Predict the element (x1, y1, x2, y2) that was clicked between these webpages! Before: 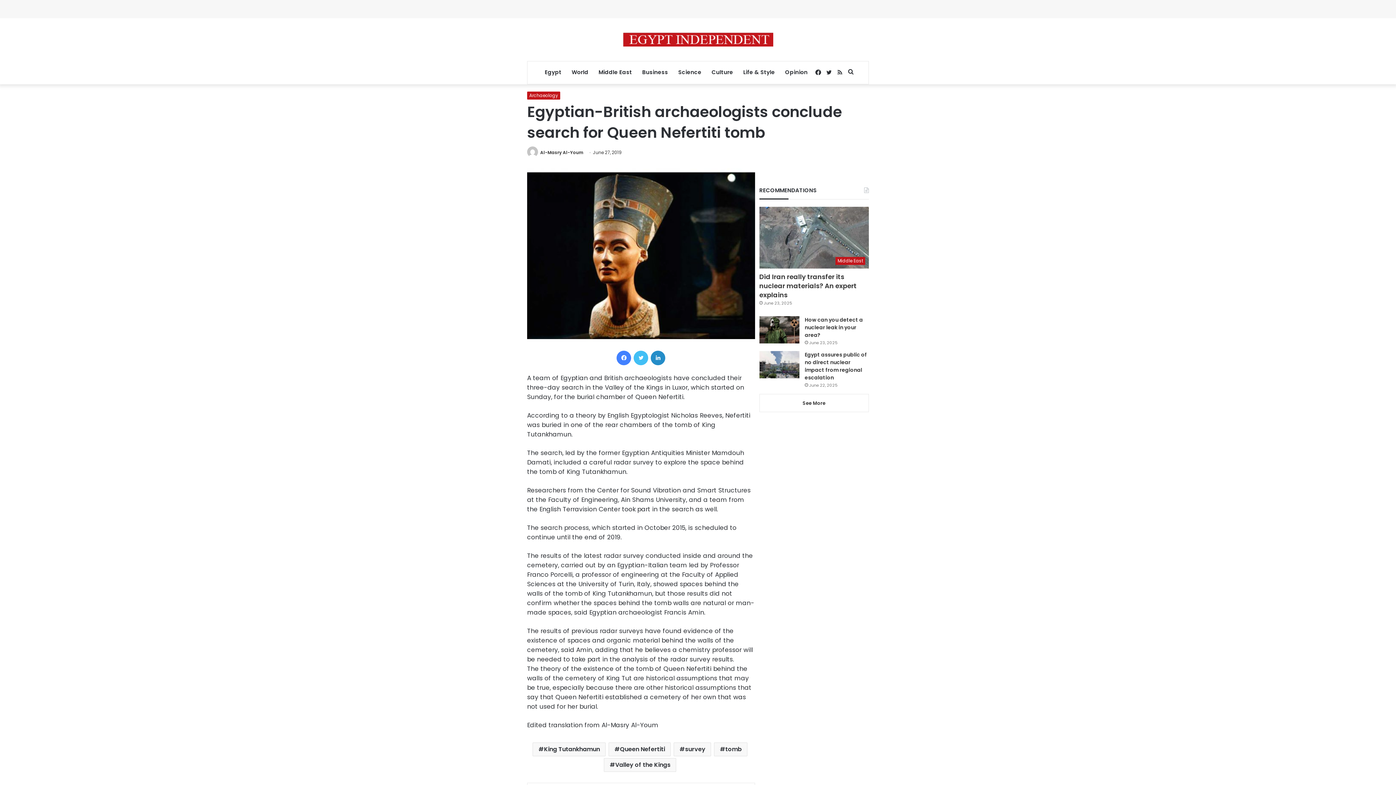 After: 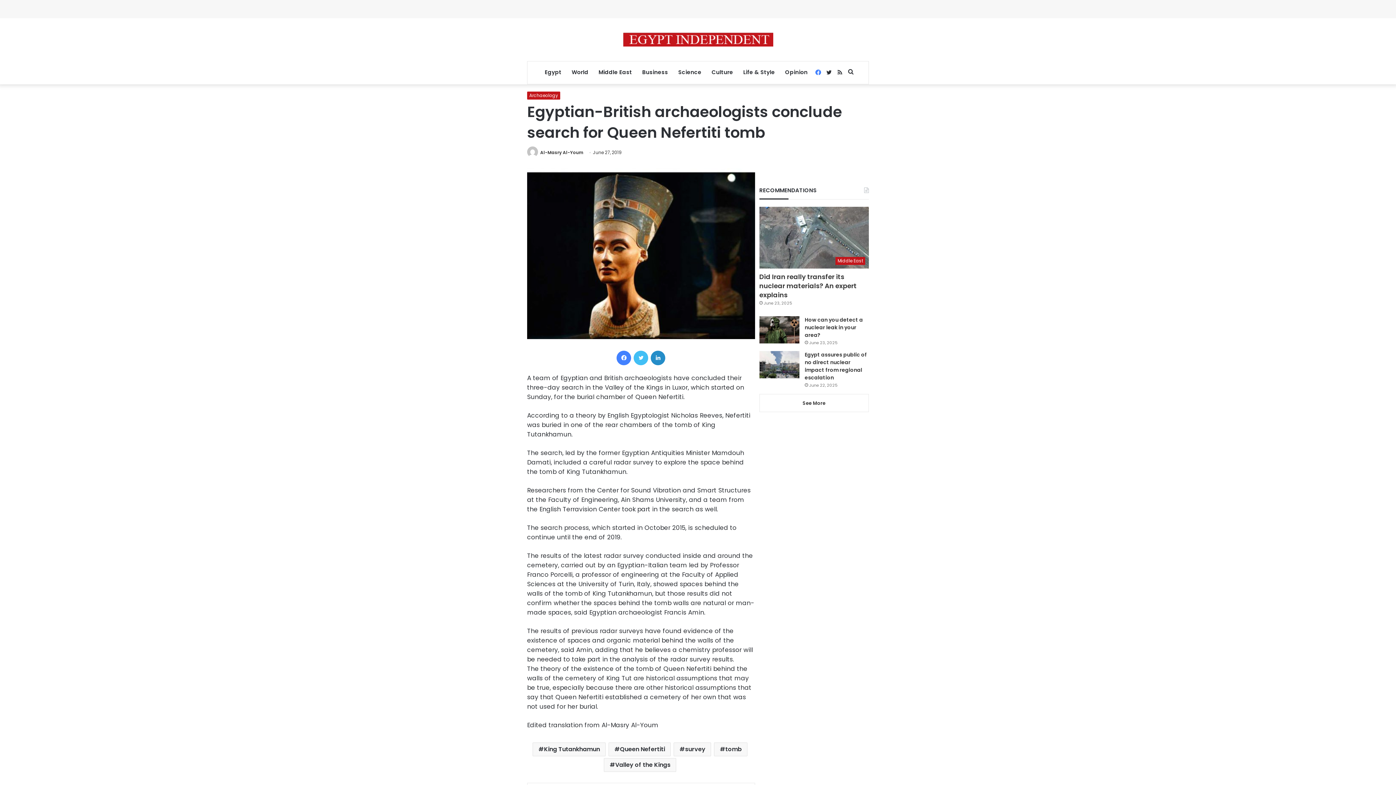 Action: bbox: (812, 61, 823, 84) label: Facebook